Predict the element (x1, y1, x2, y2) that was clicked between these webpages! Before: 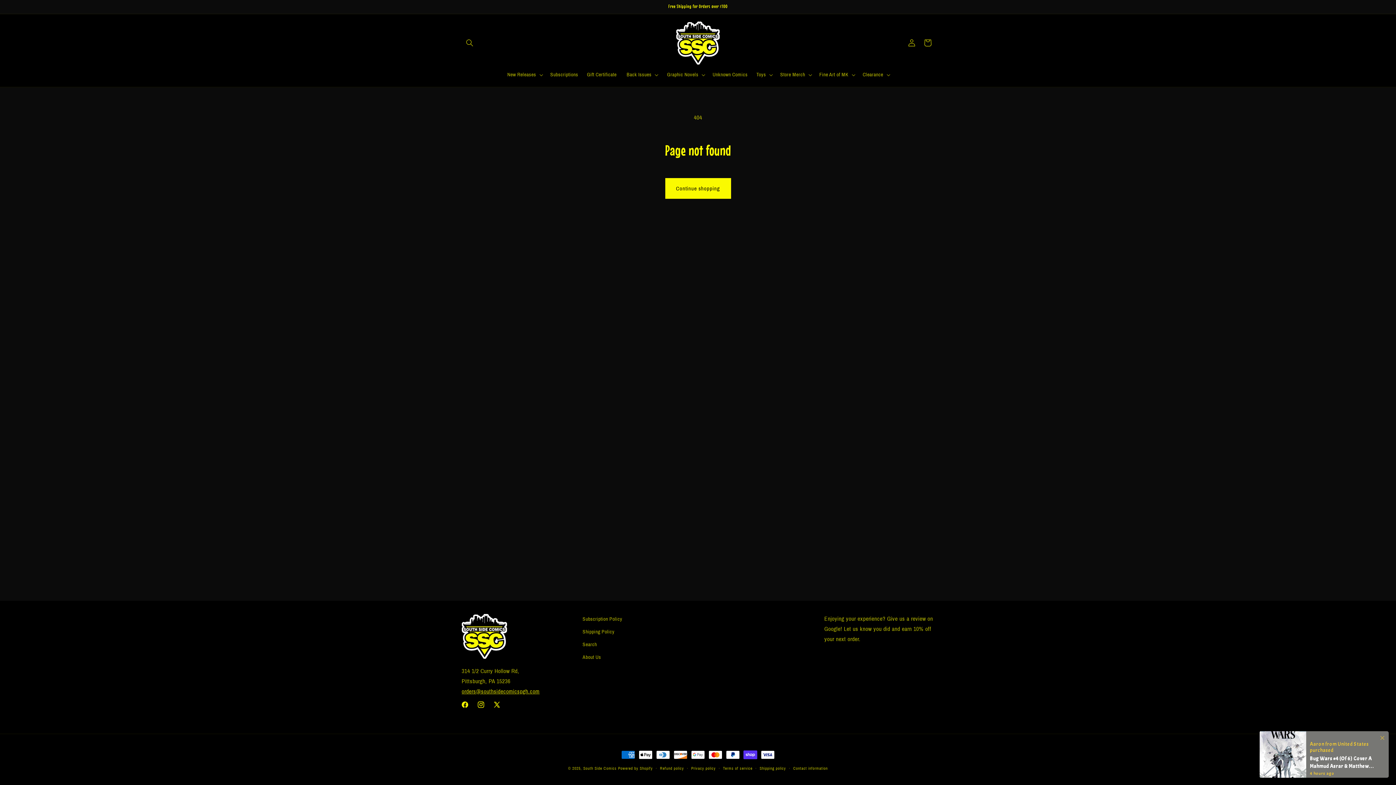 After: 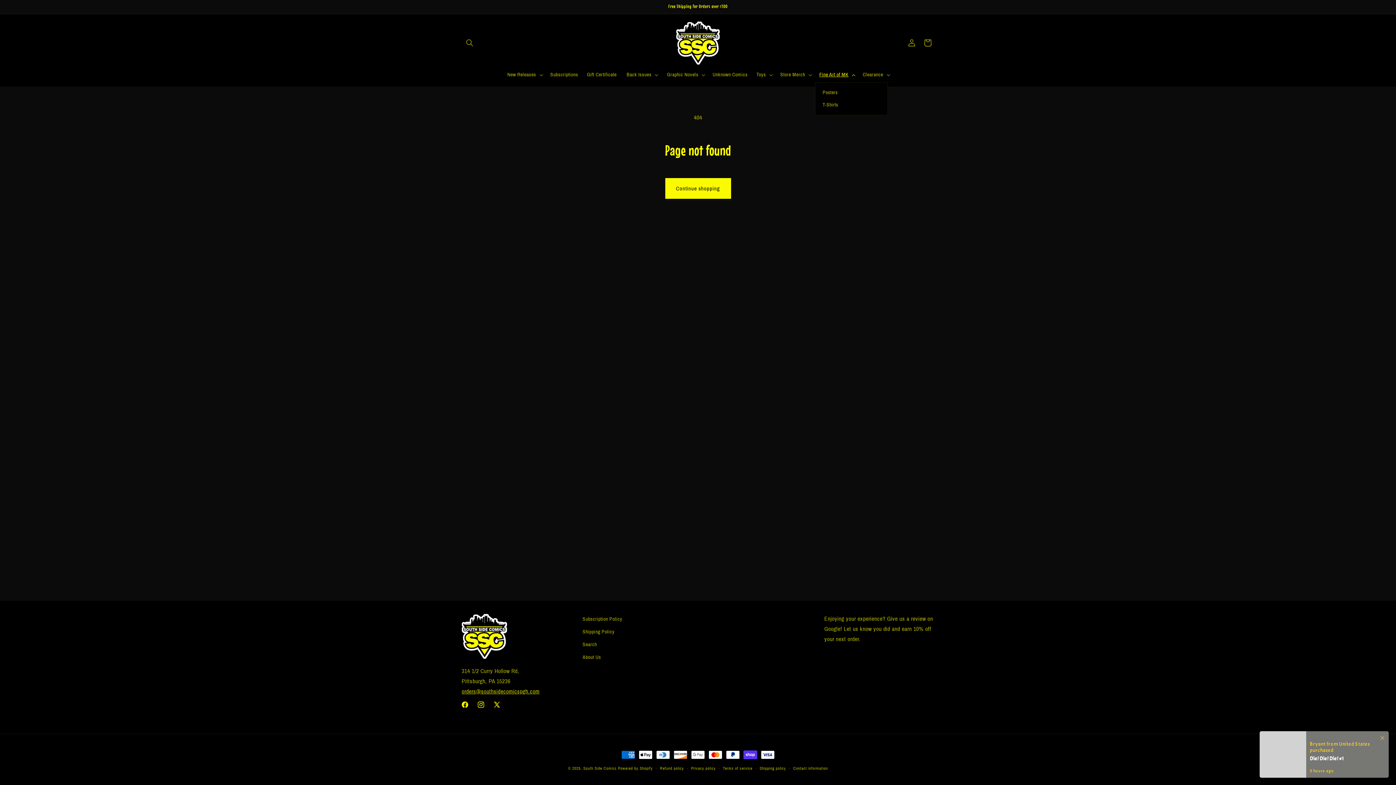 Action: bbox: (815, 67, 858, 82) label: Fine Art of MK